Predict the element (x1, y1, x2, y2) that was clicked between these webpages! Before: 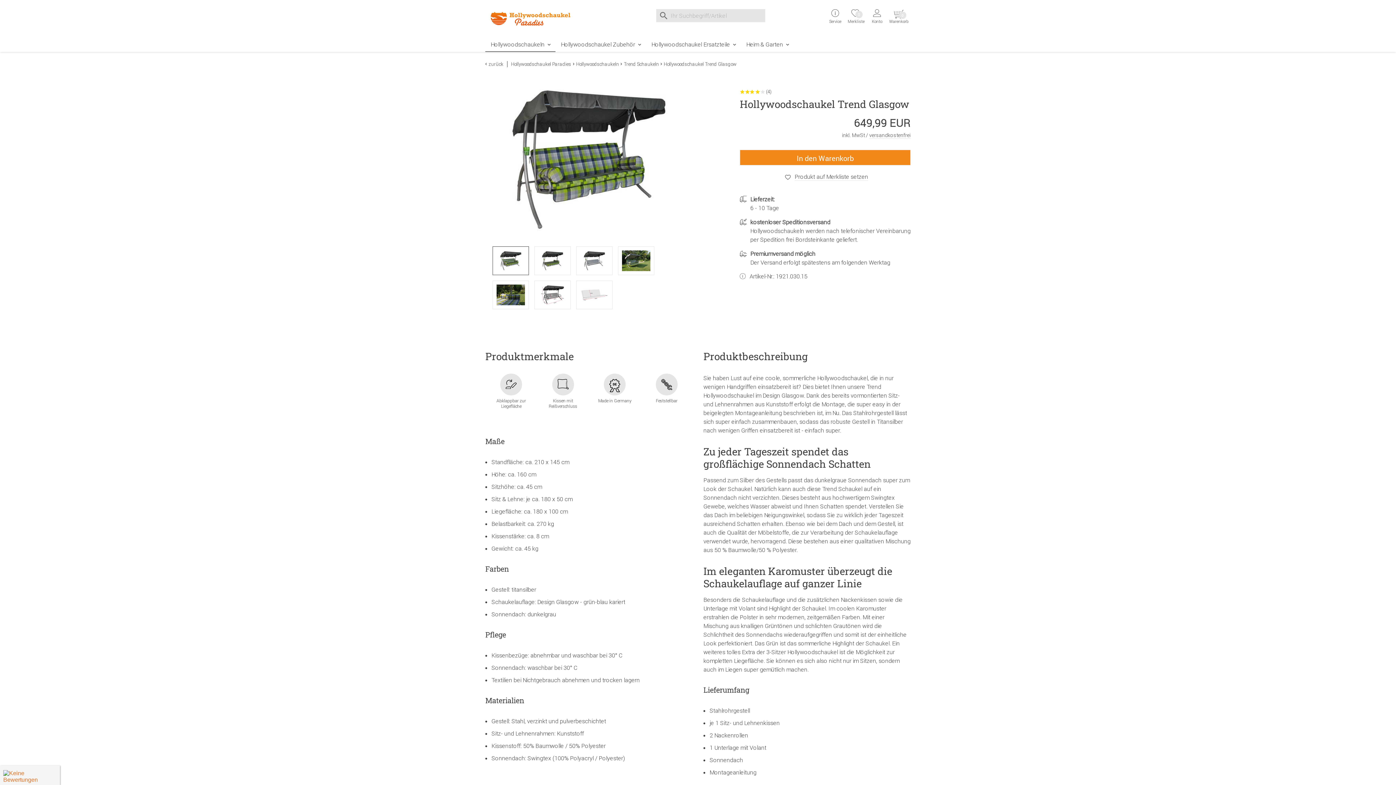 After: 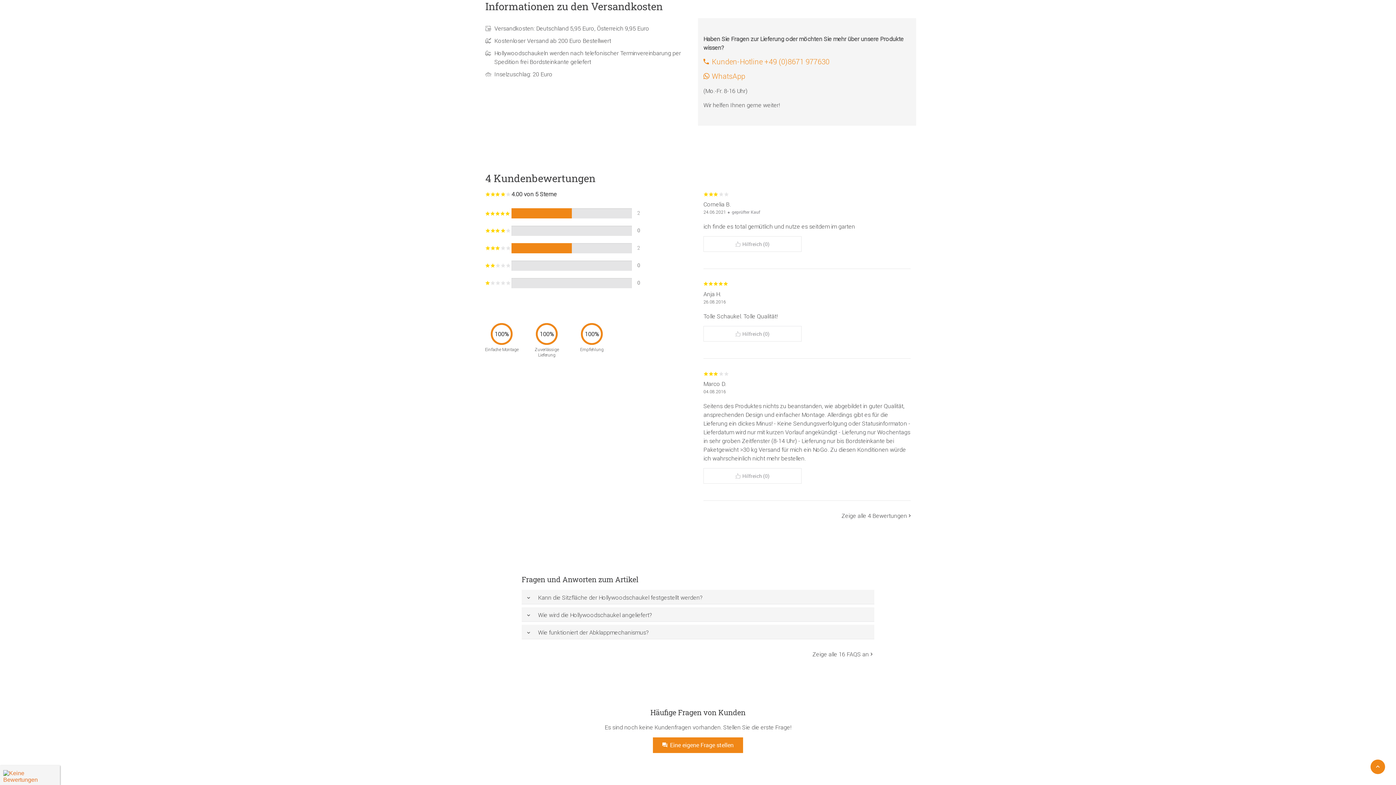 Action: label: versandkostenfrei bbox: (869, 131, 910, 138)